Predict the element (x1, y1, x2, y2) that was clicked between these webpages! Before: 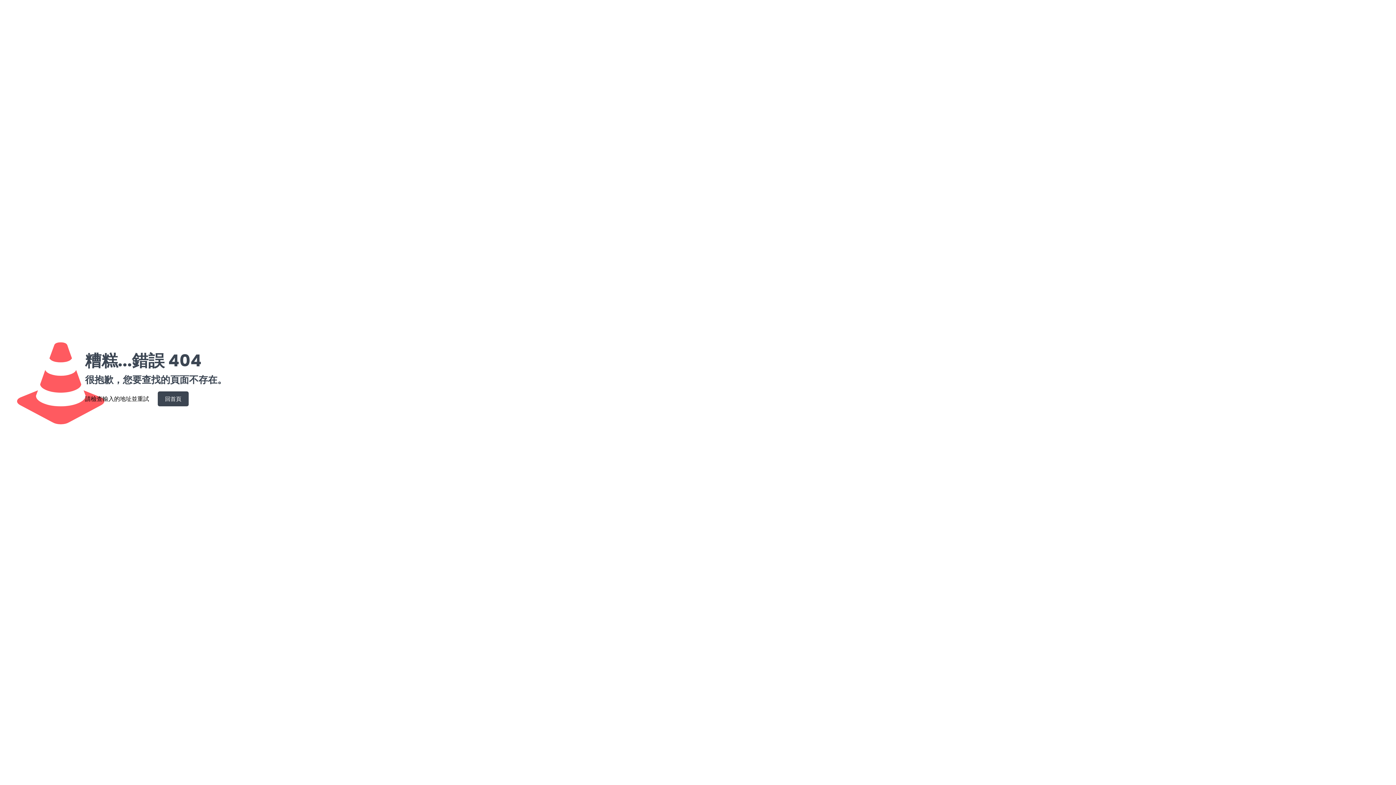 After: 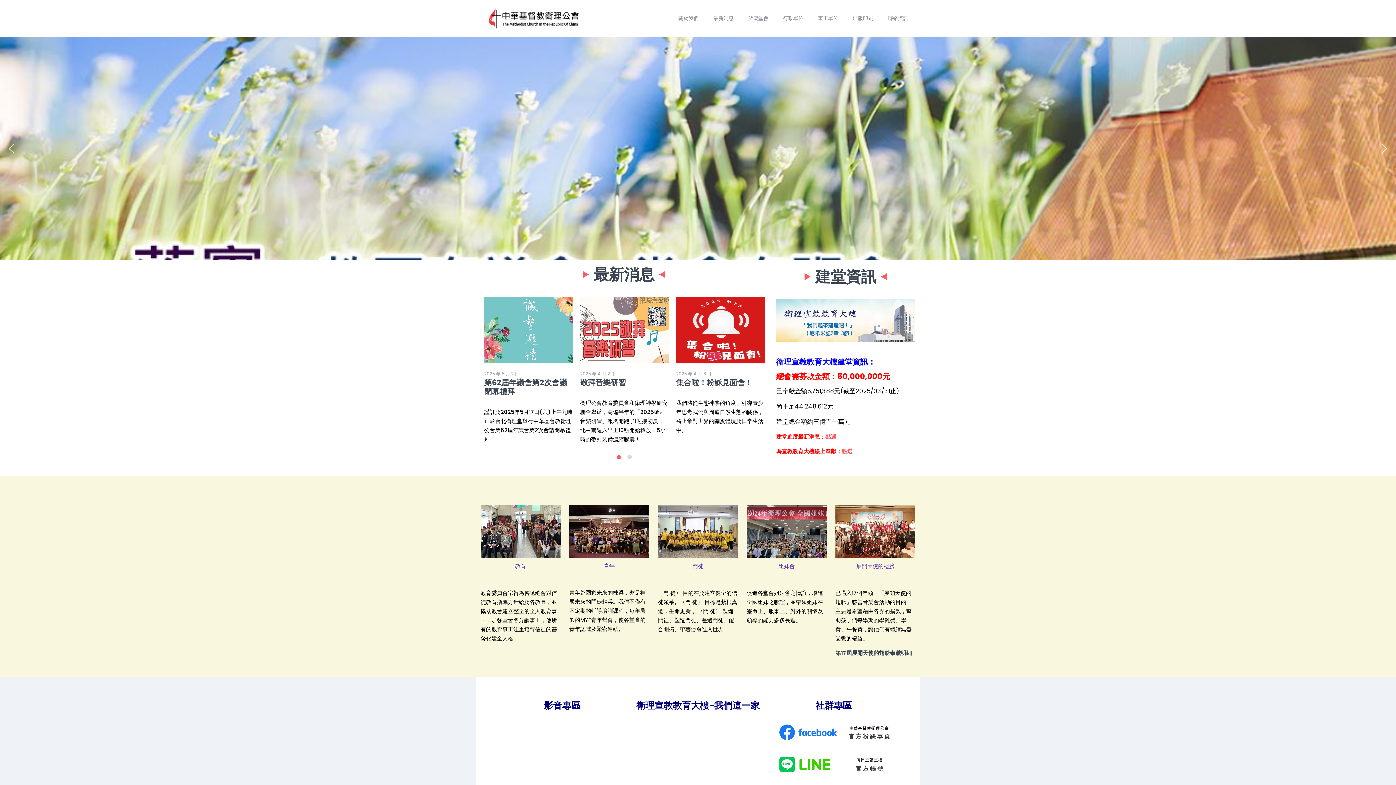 Action: bbox: (157, 391, 188, 406) label: 回首頁